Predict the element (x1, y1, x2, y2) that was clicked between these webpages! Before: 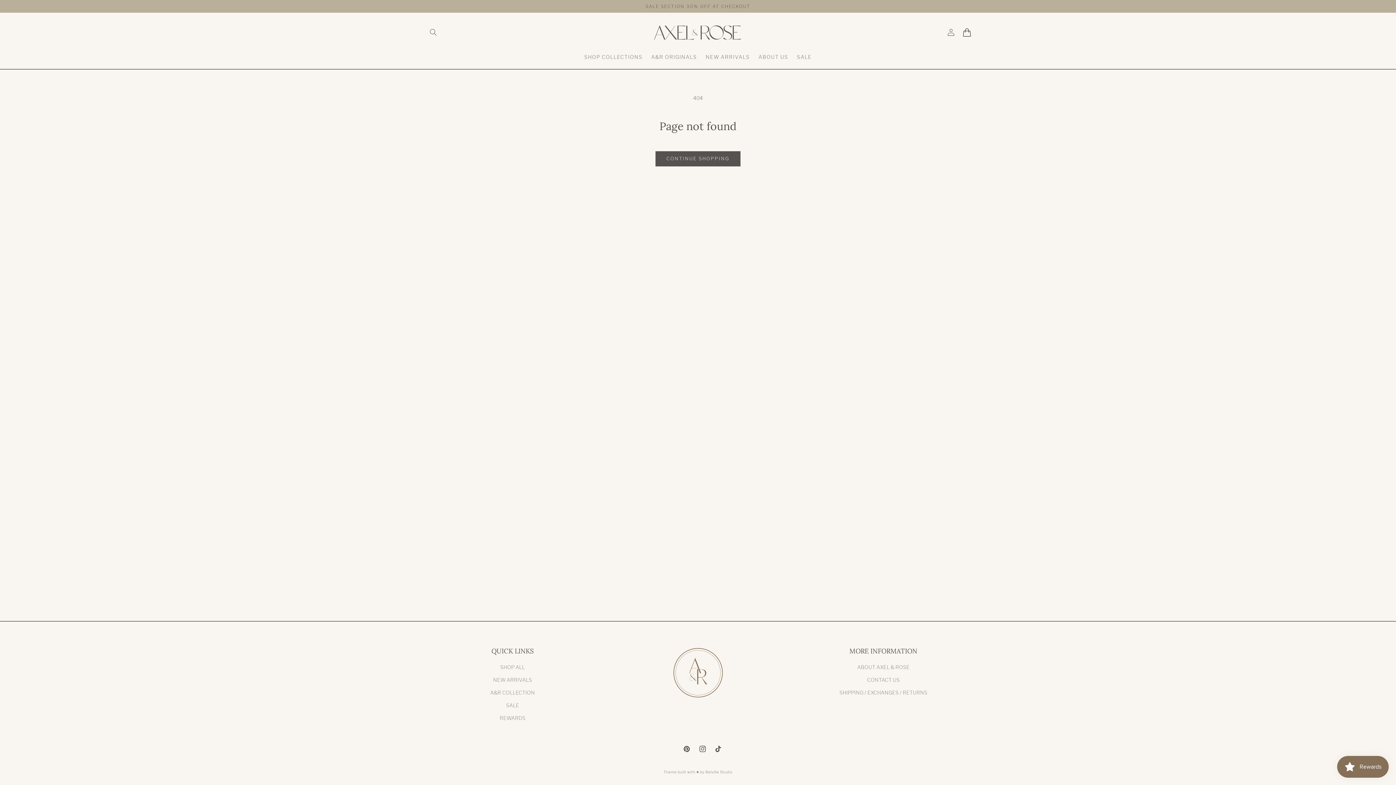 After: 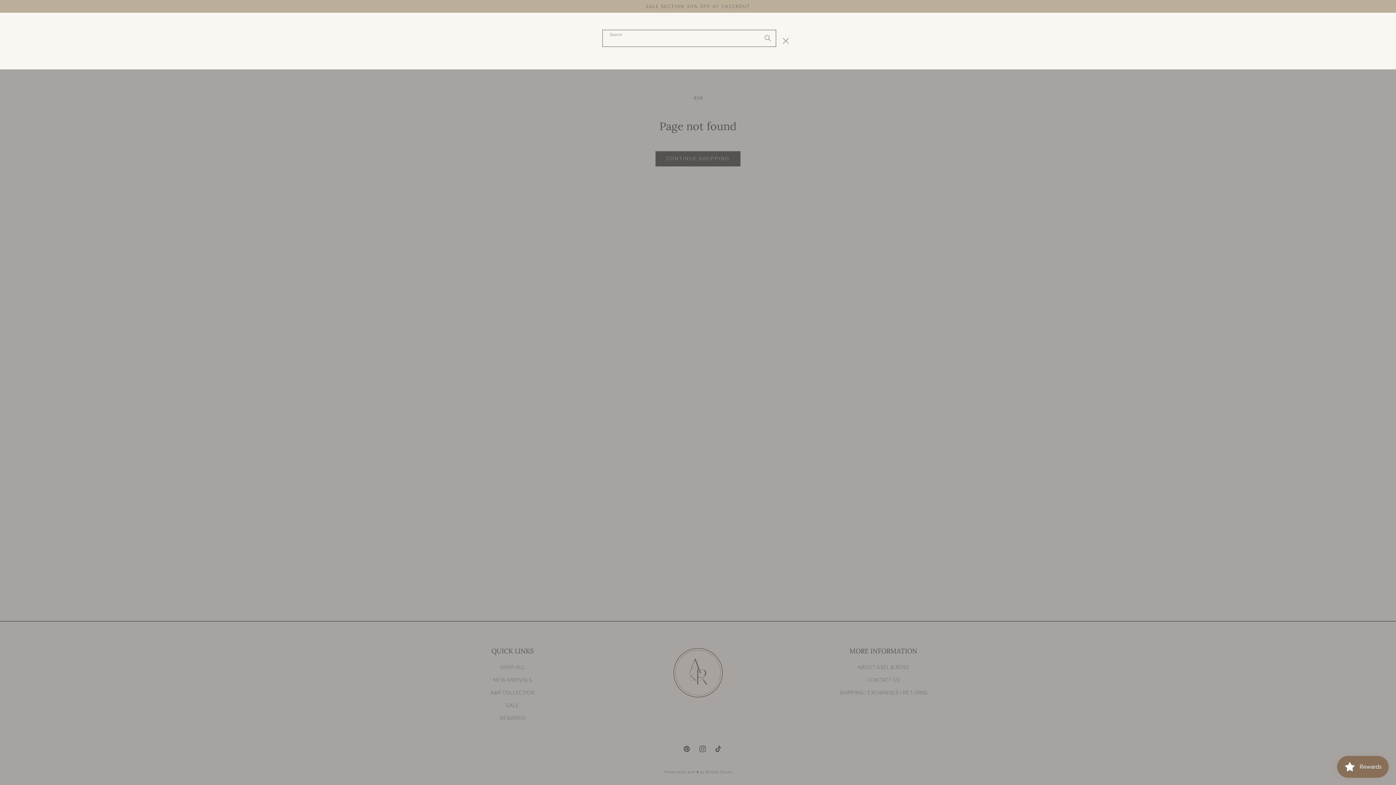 Action: bbox: (425, 24, 441, 40) label: Search